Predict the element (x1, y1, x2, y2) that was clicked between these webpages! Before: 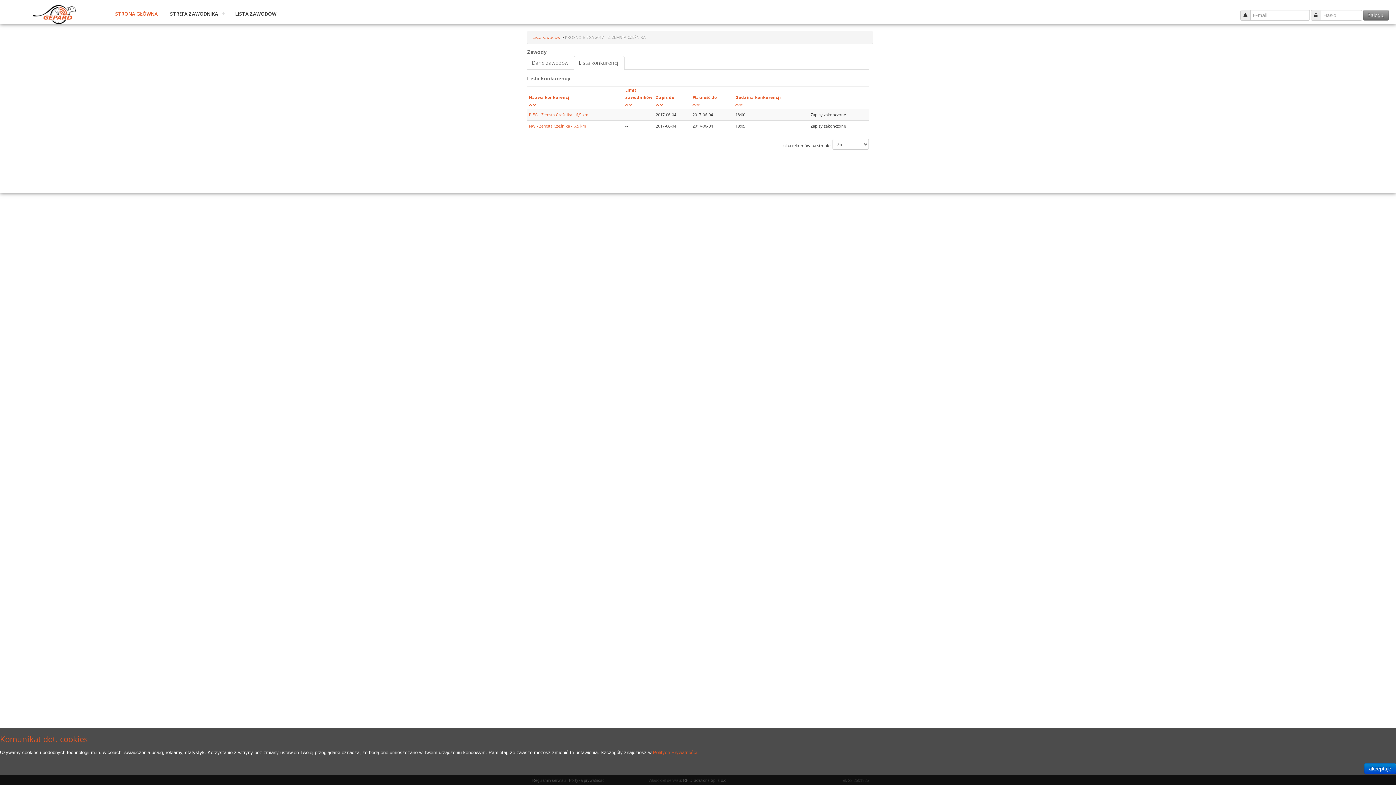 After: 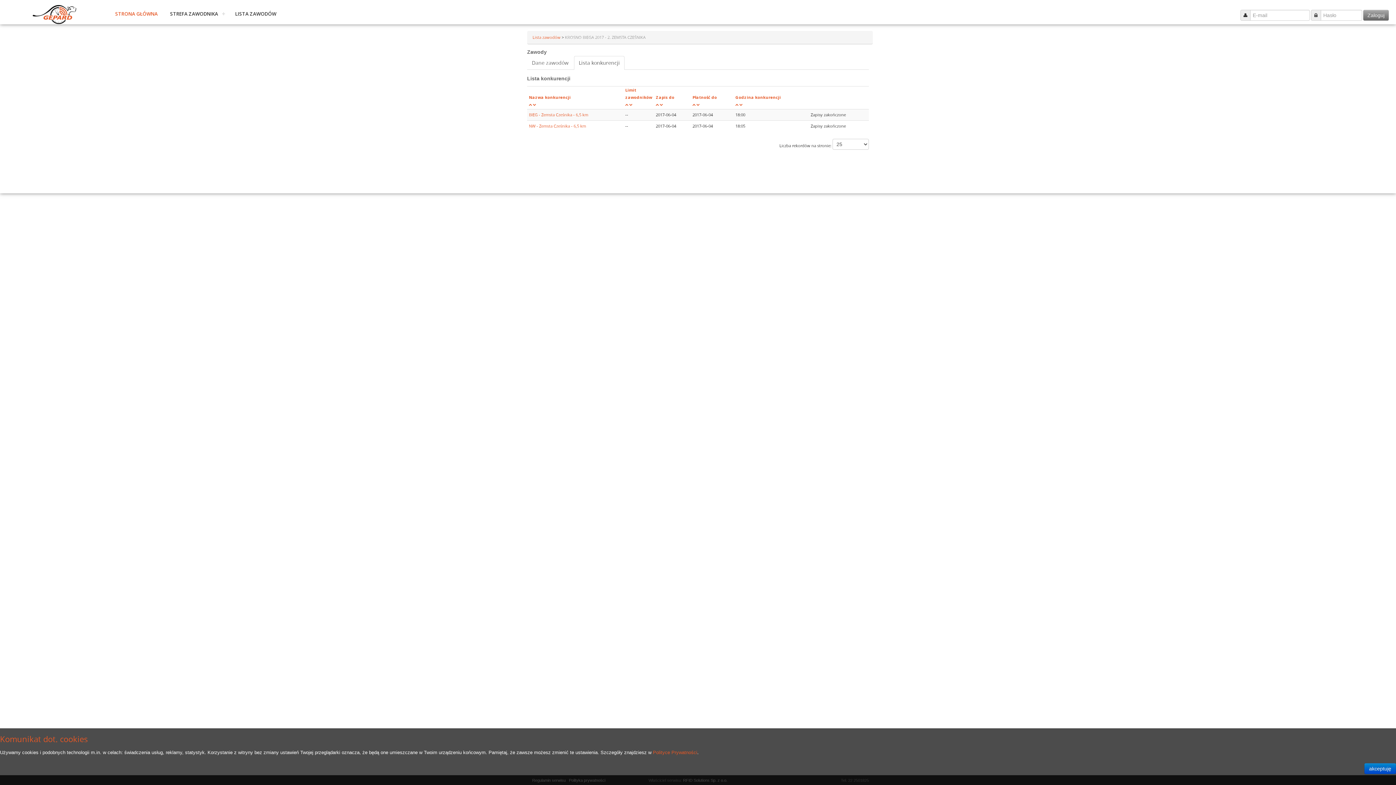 Action: bbox: (529, 101, 533, 107) label:  